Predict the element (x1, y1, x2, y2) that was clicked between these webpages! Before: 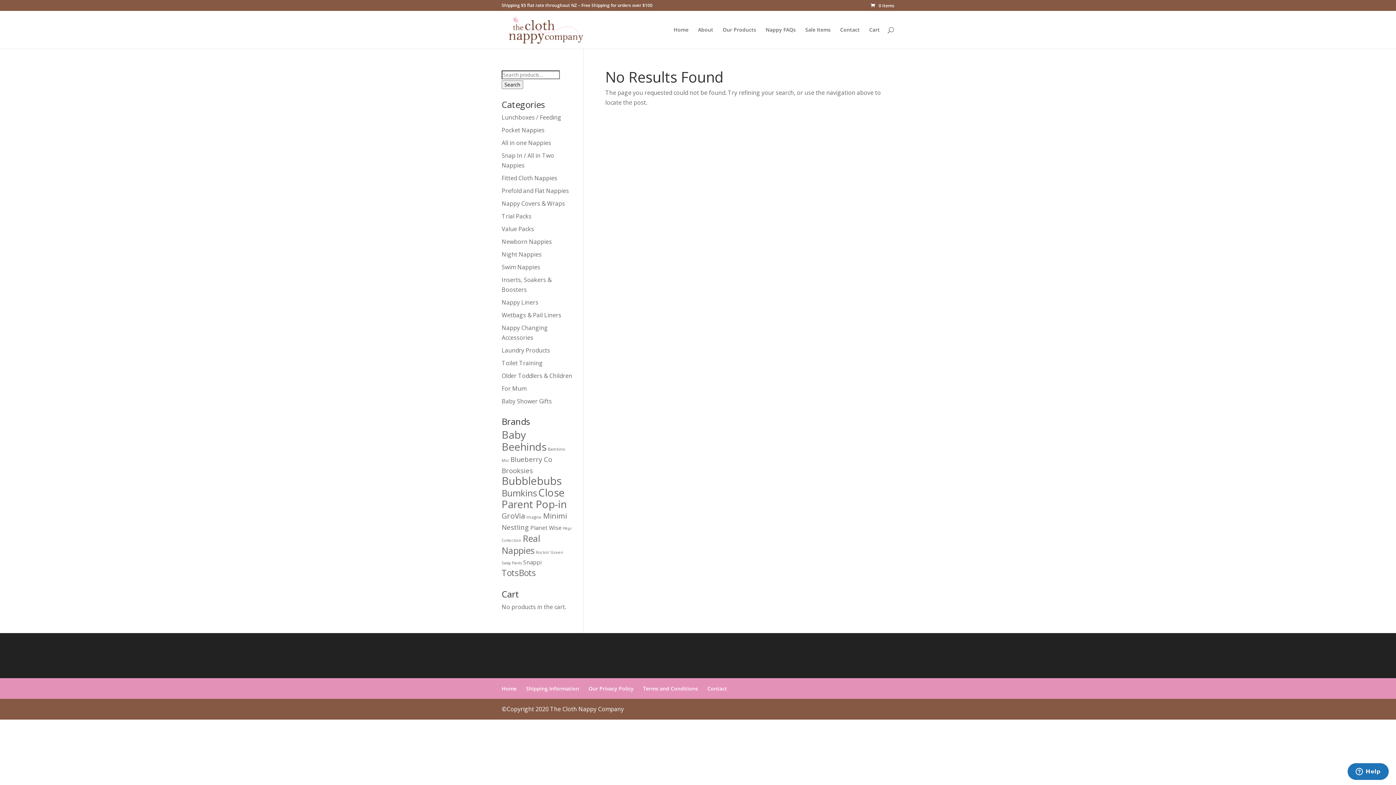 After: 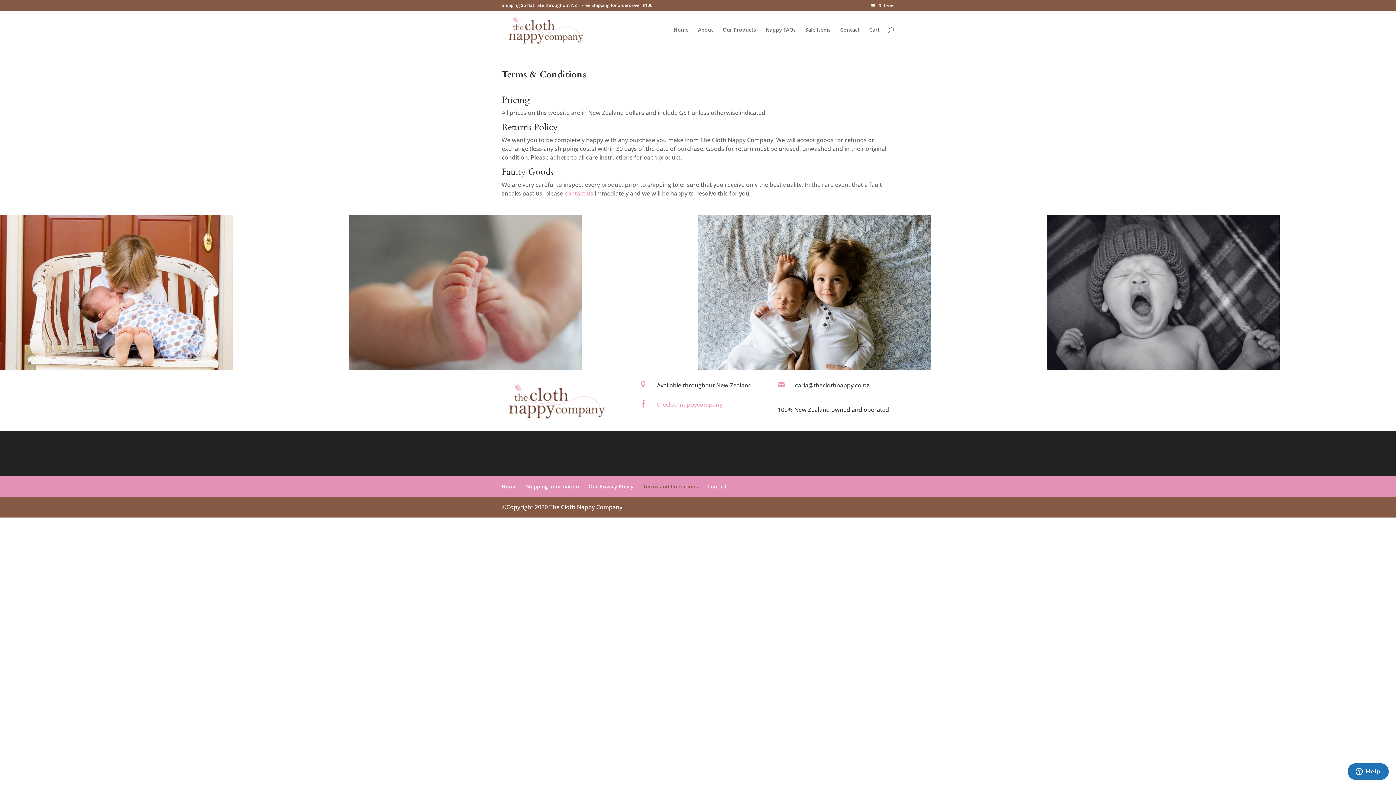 Action: label: Terms and Conditions bbox: (643, 685, 698, 692)